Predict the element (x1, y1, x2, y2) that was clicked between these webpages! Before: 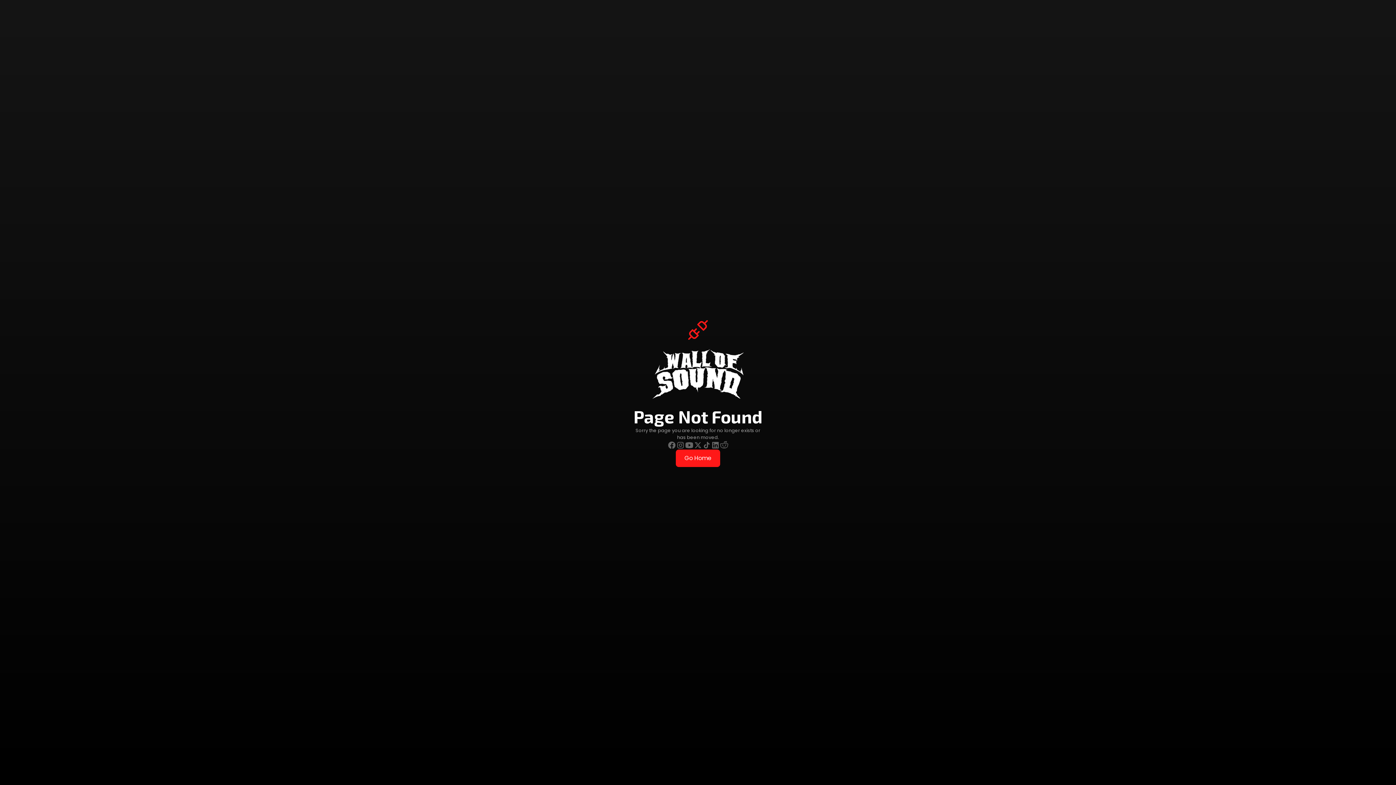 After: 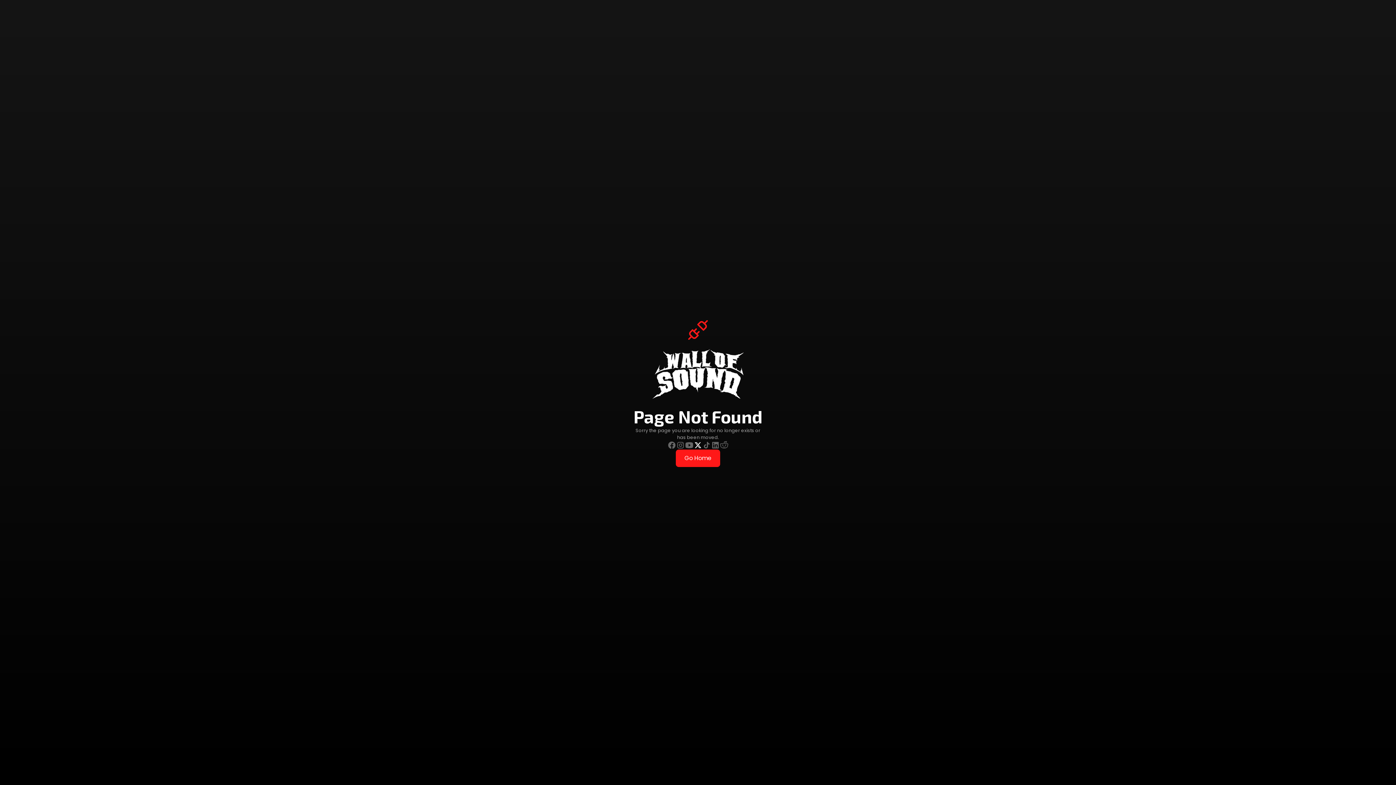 Action: bbox: (693, 440, 702, 449)